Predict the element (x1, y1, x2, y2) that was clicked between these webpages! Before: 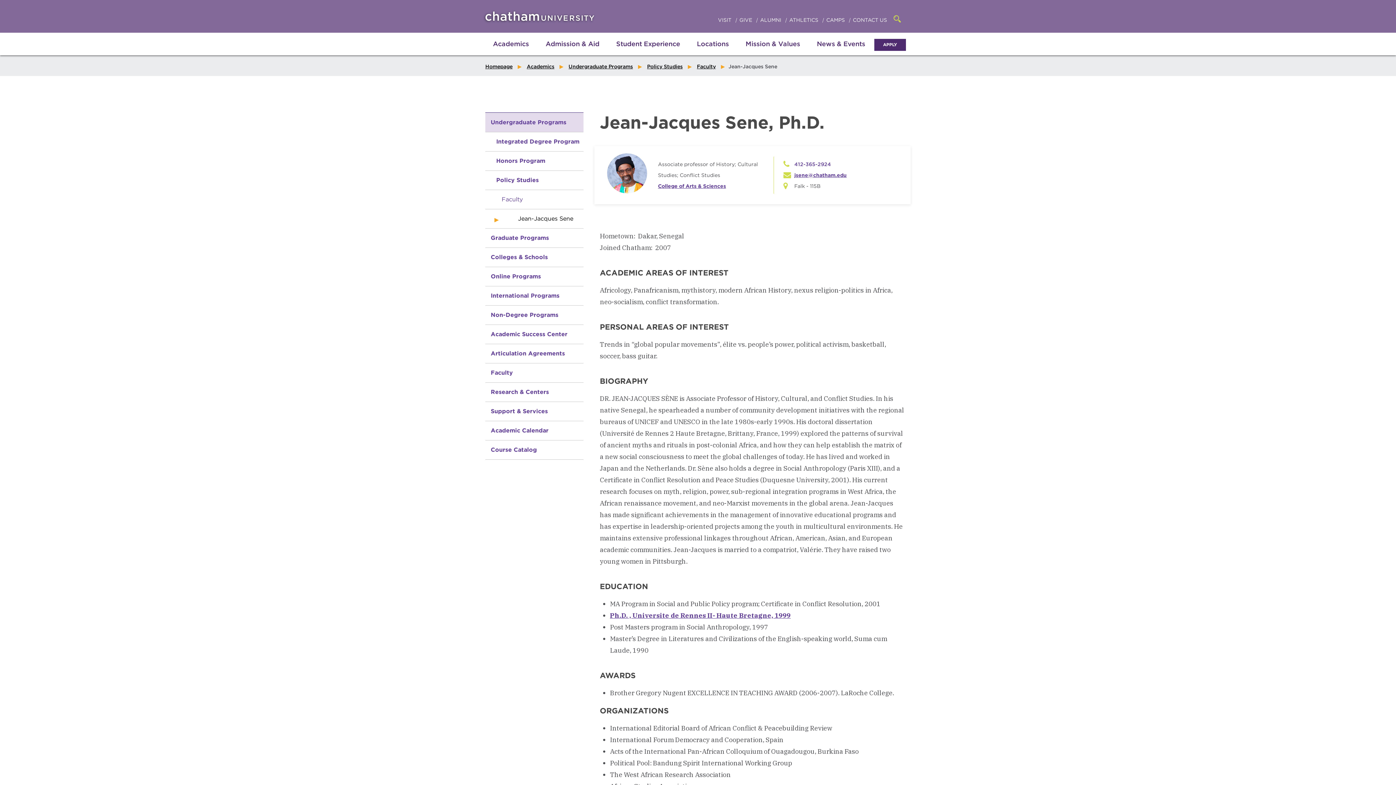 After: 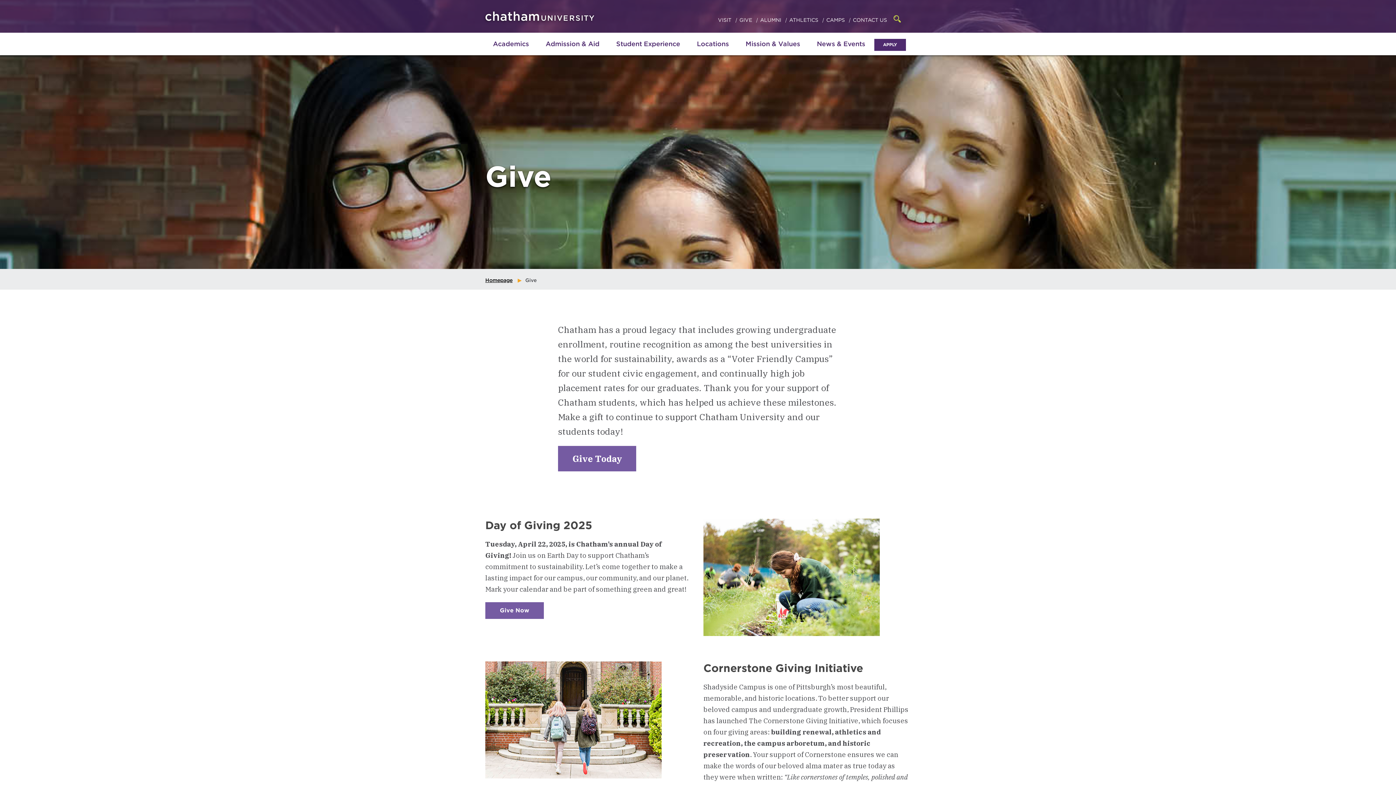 Action: bbox: (739, 17, 753, 22) label: GIVE 